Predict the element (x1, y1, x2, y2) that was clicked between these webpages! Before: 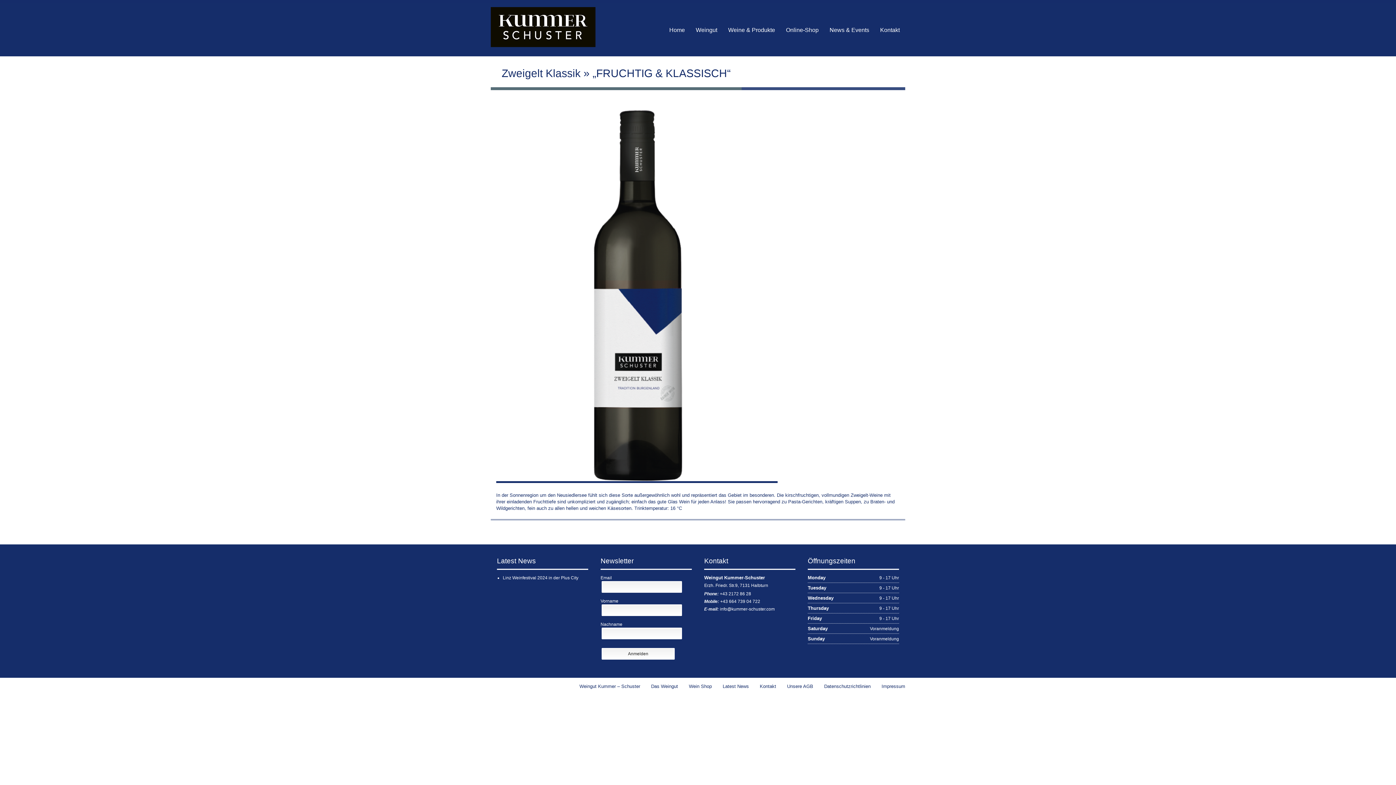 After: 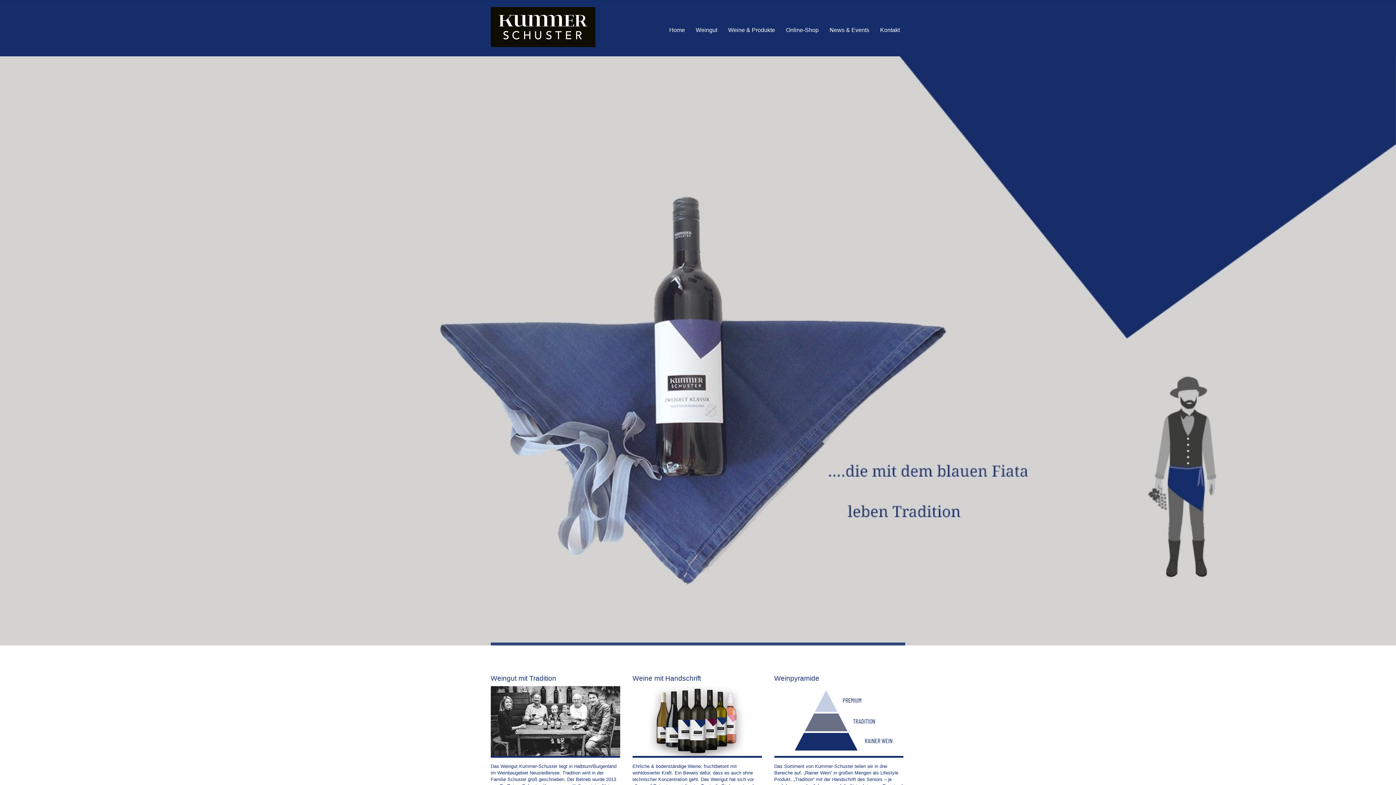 Action: bbox: (490, 20, 595, 32)